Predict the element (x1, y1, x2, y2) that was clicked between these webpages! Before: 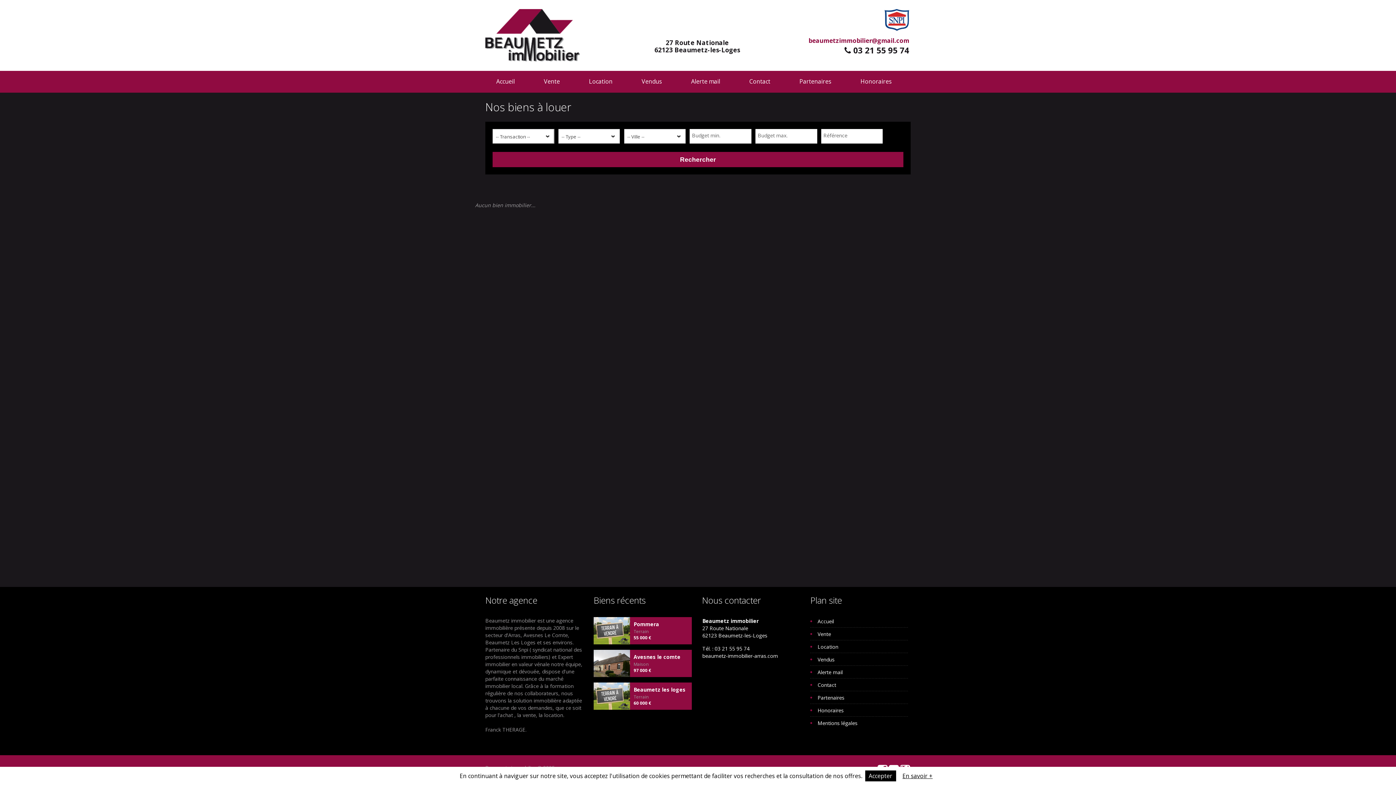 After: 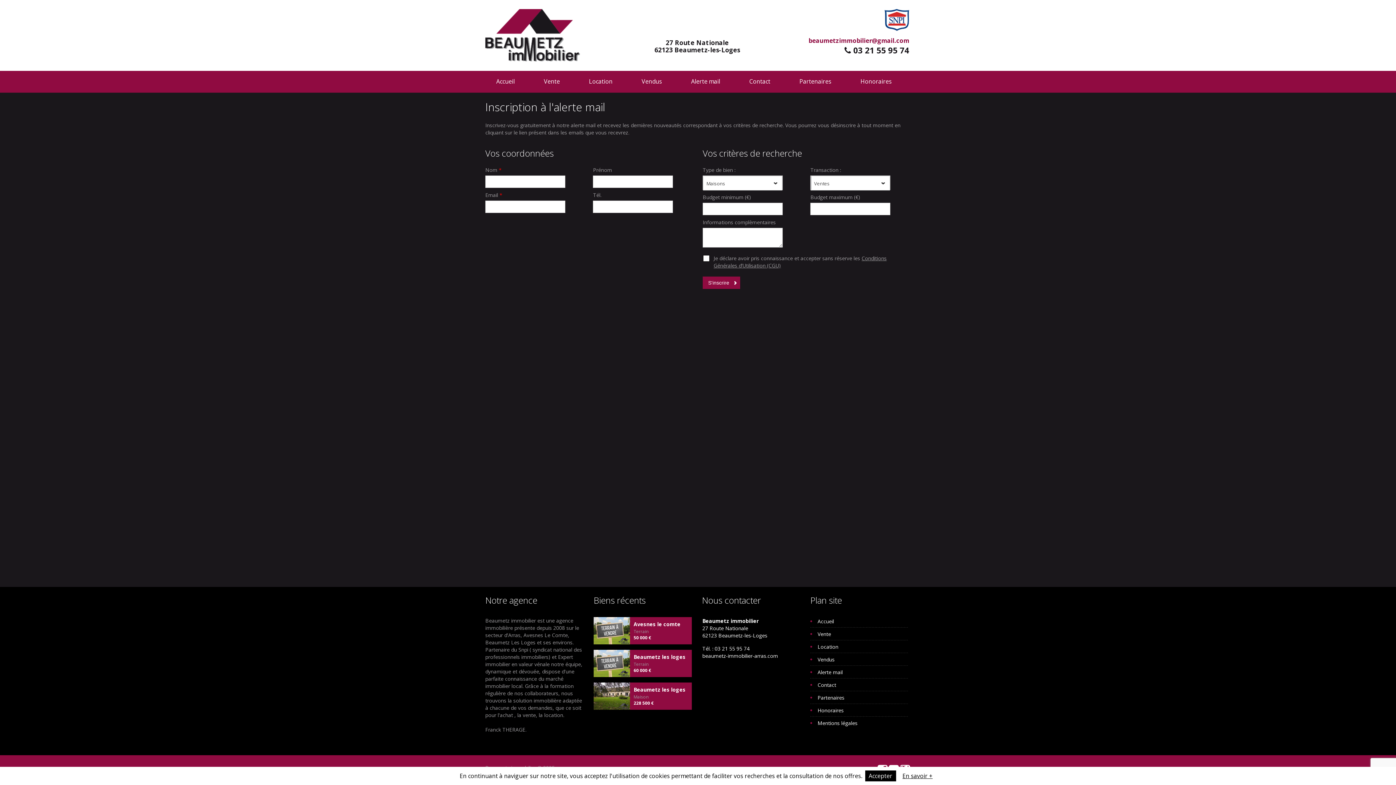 Action: bbox: (817, 668, 842, 676) label: Alerte mail